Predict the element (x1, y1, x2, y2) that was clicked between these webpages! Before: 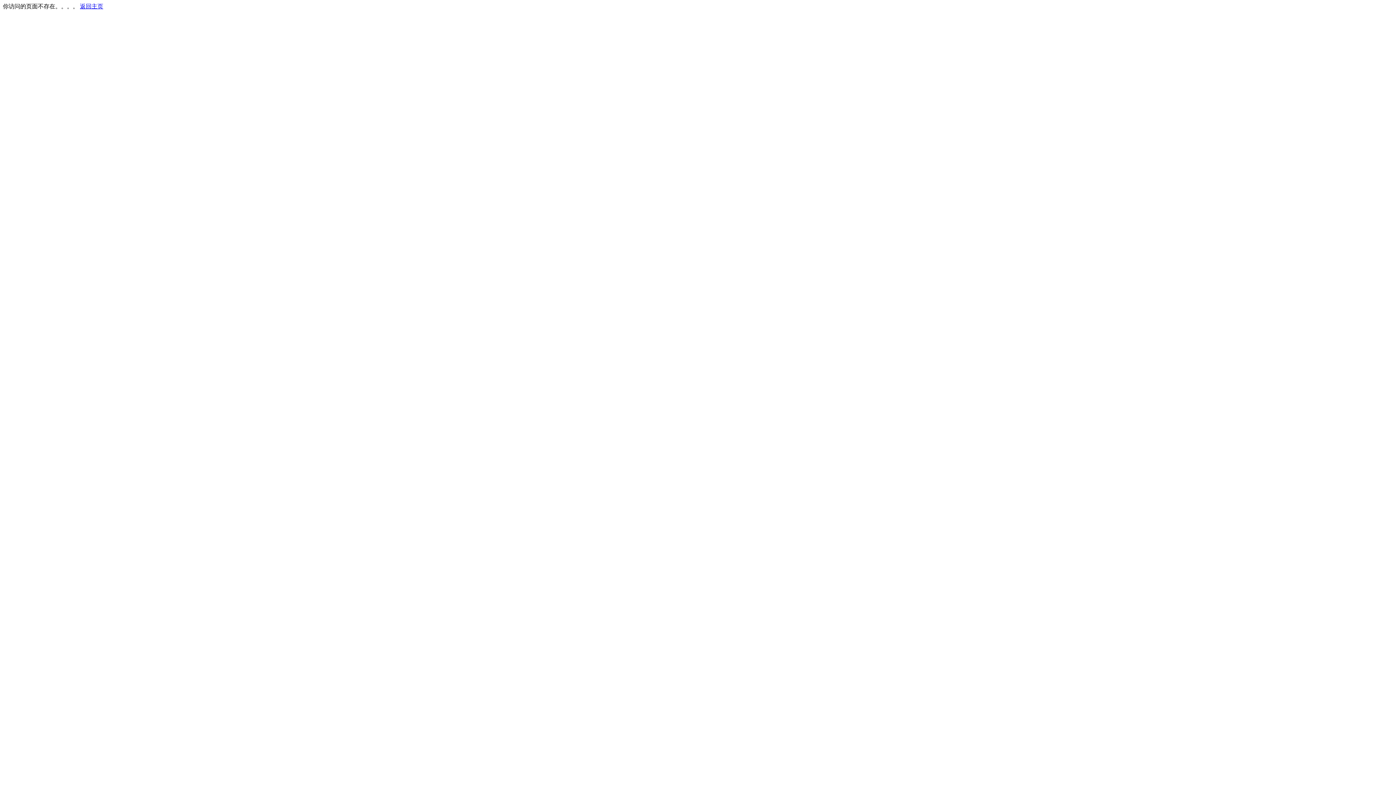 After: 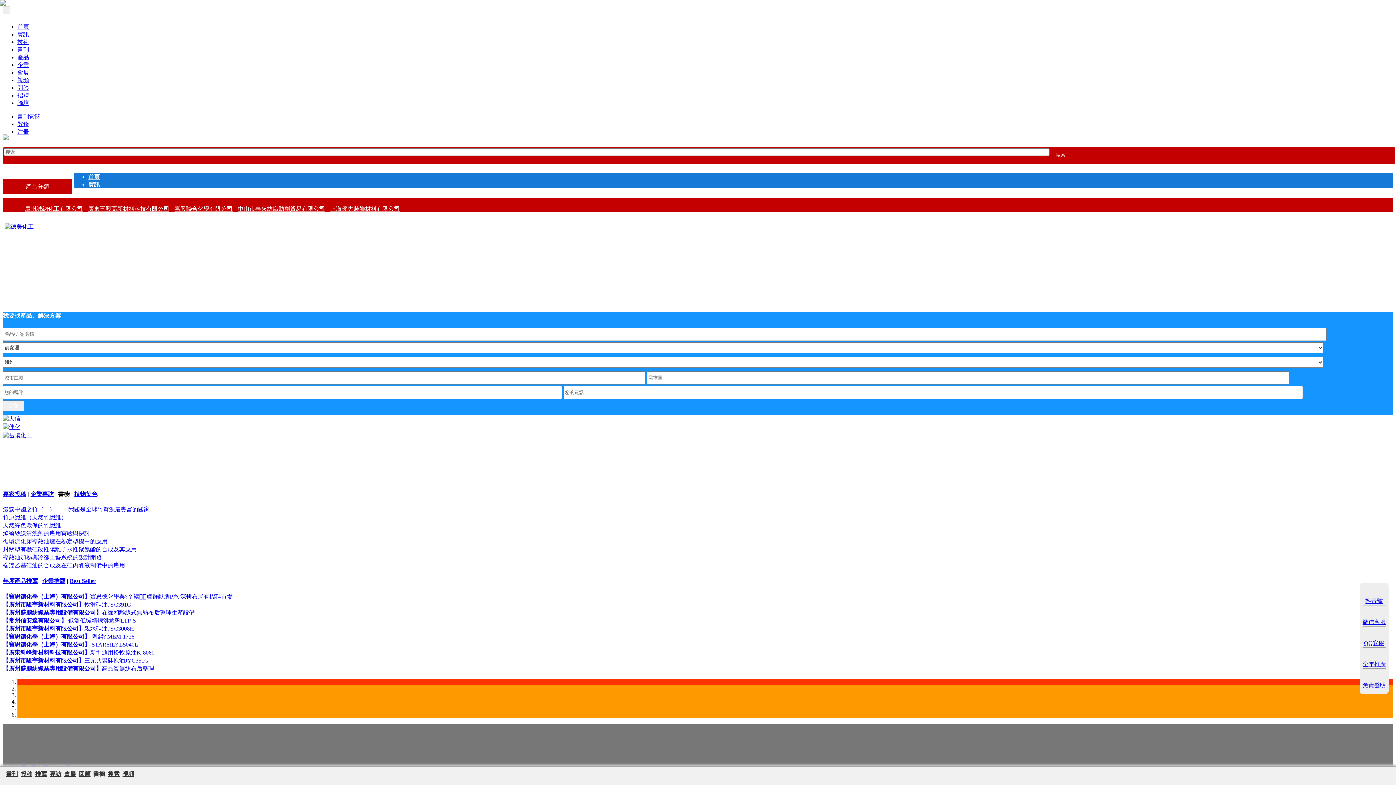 Action: bbox: (80, 3, 103, 9) label: 返回主页